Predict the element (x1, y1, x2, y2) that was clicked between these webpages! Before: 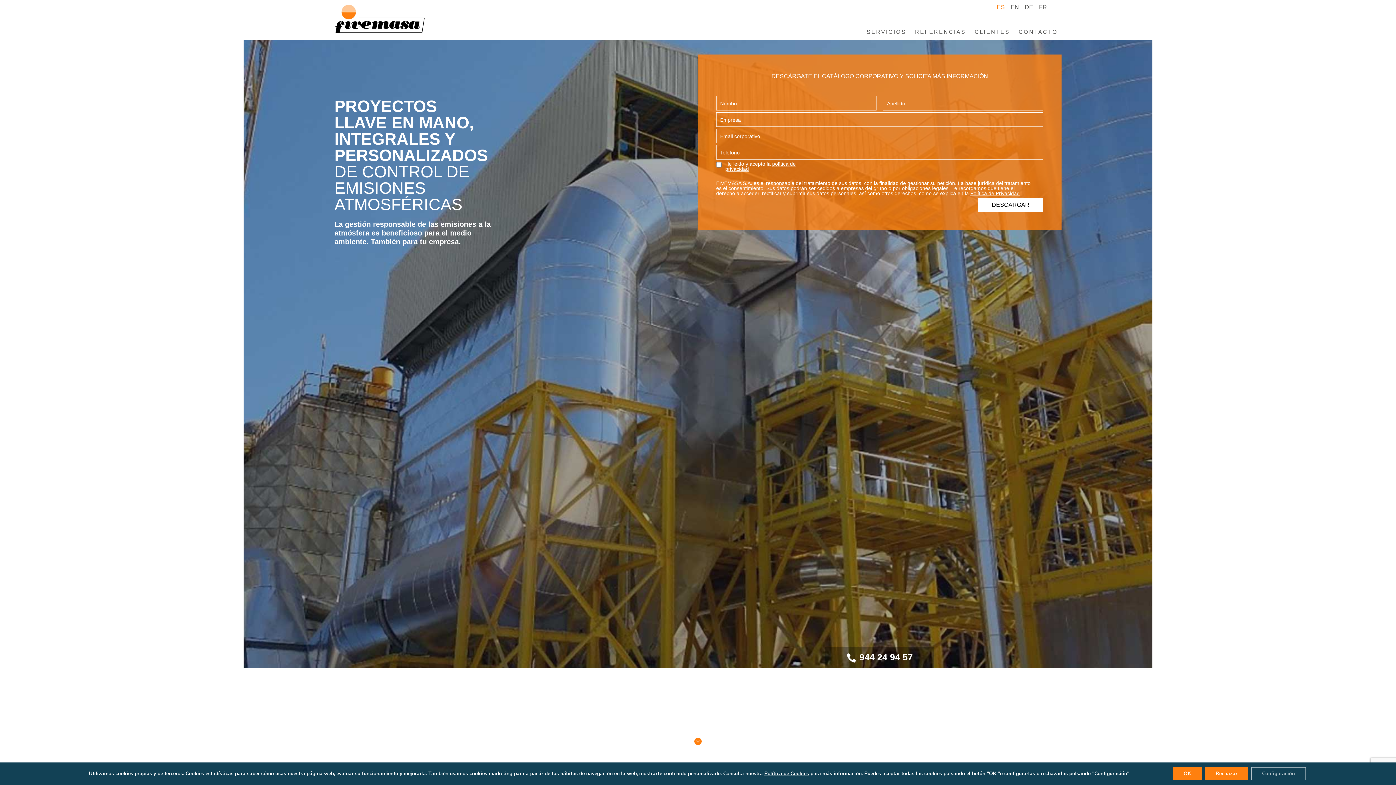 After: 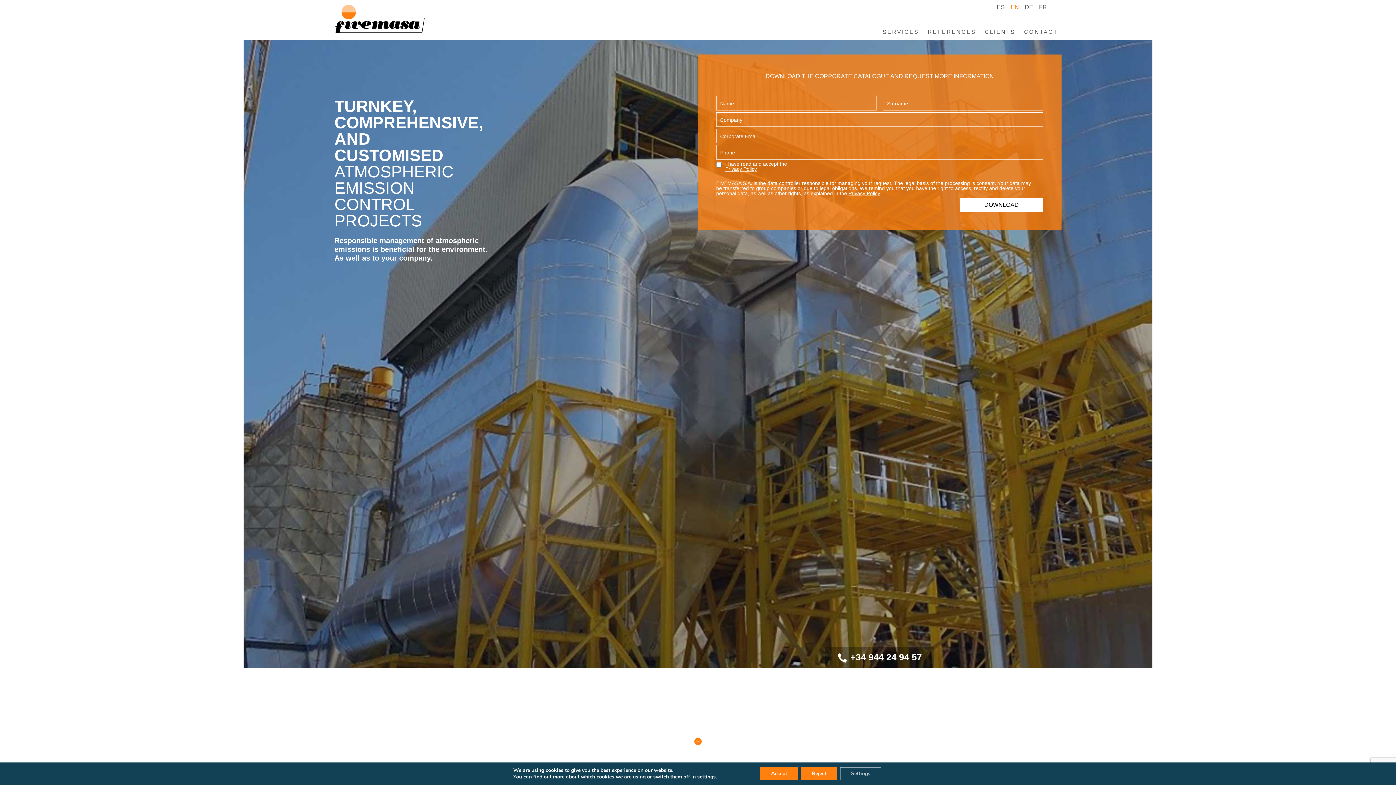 Action: bbox: (1008, 4, 1022, 10) label: EN